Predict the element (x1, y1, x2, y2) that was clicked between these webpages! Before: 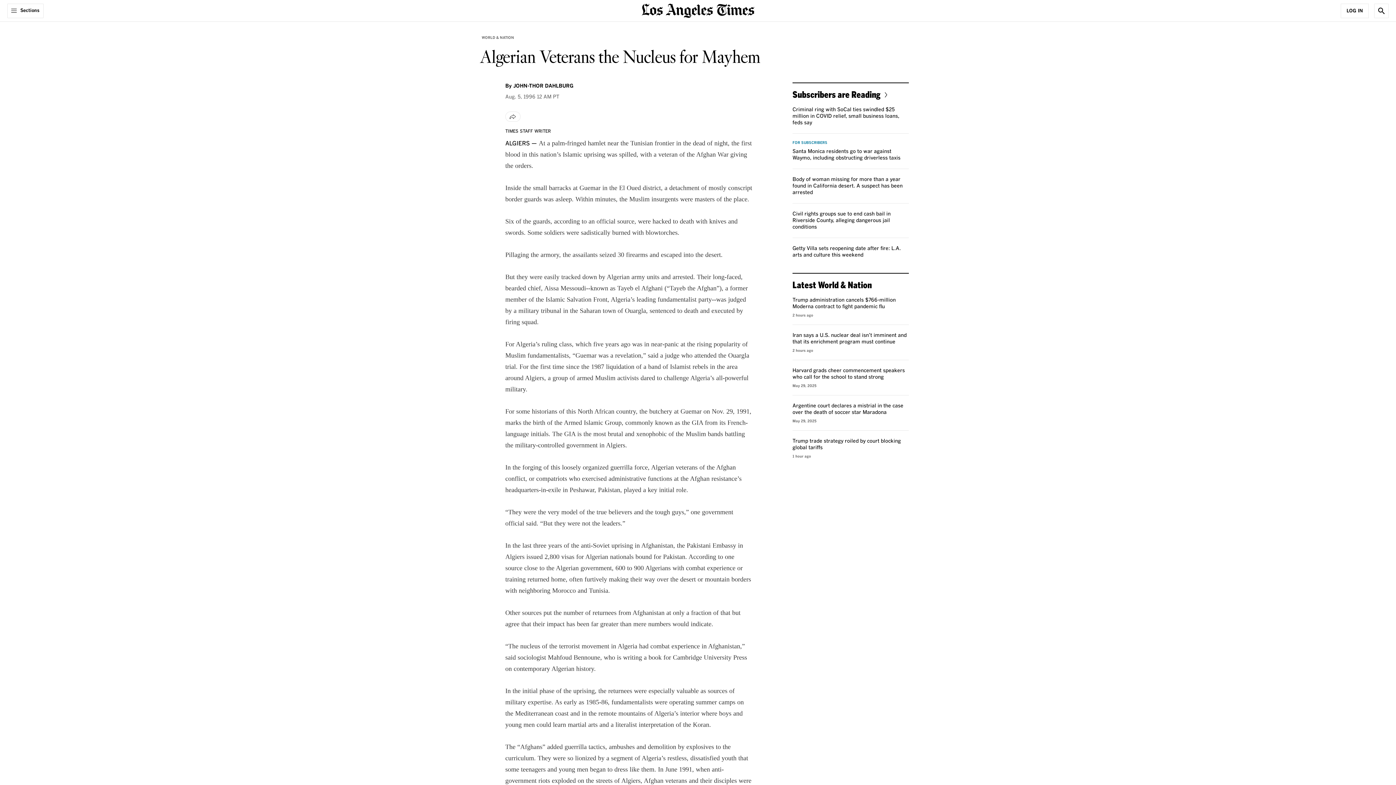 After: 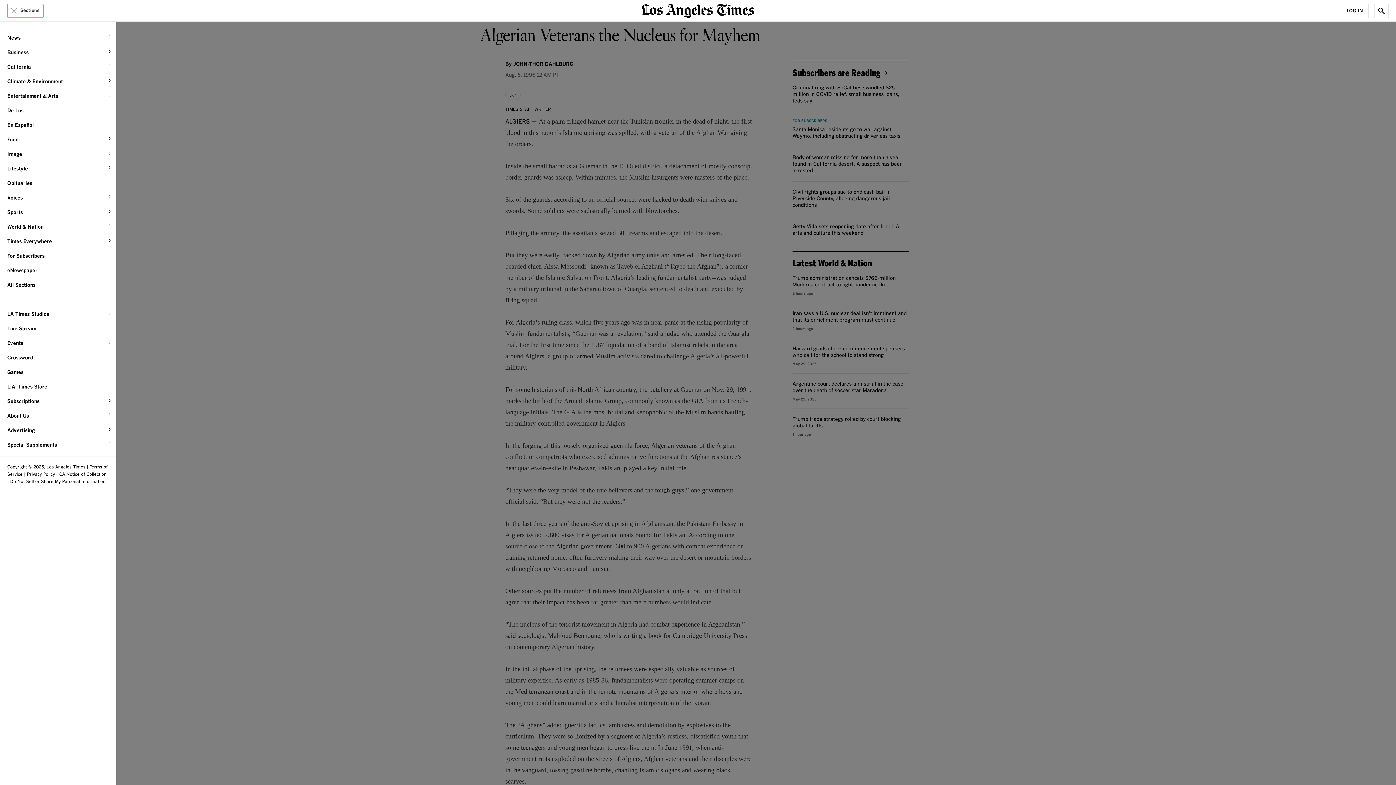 Action: label: Sections bbox: (7, 3, 43, 18)